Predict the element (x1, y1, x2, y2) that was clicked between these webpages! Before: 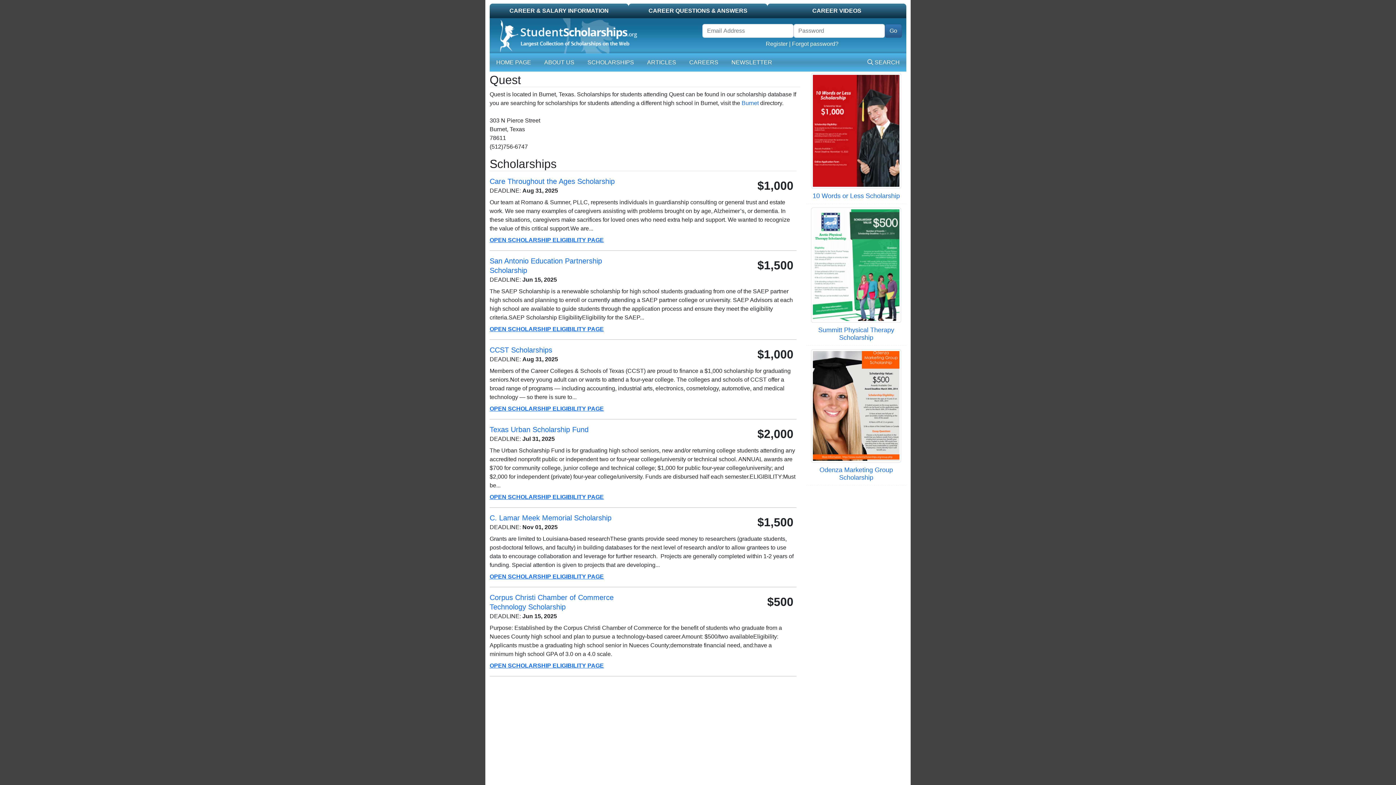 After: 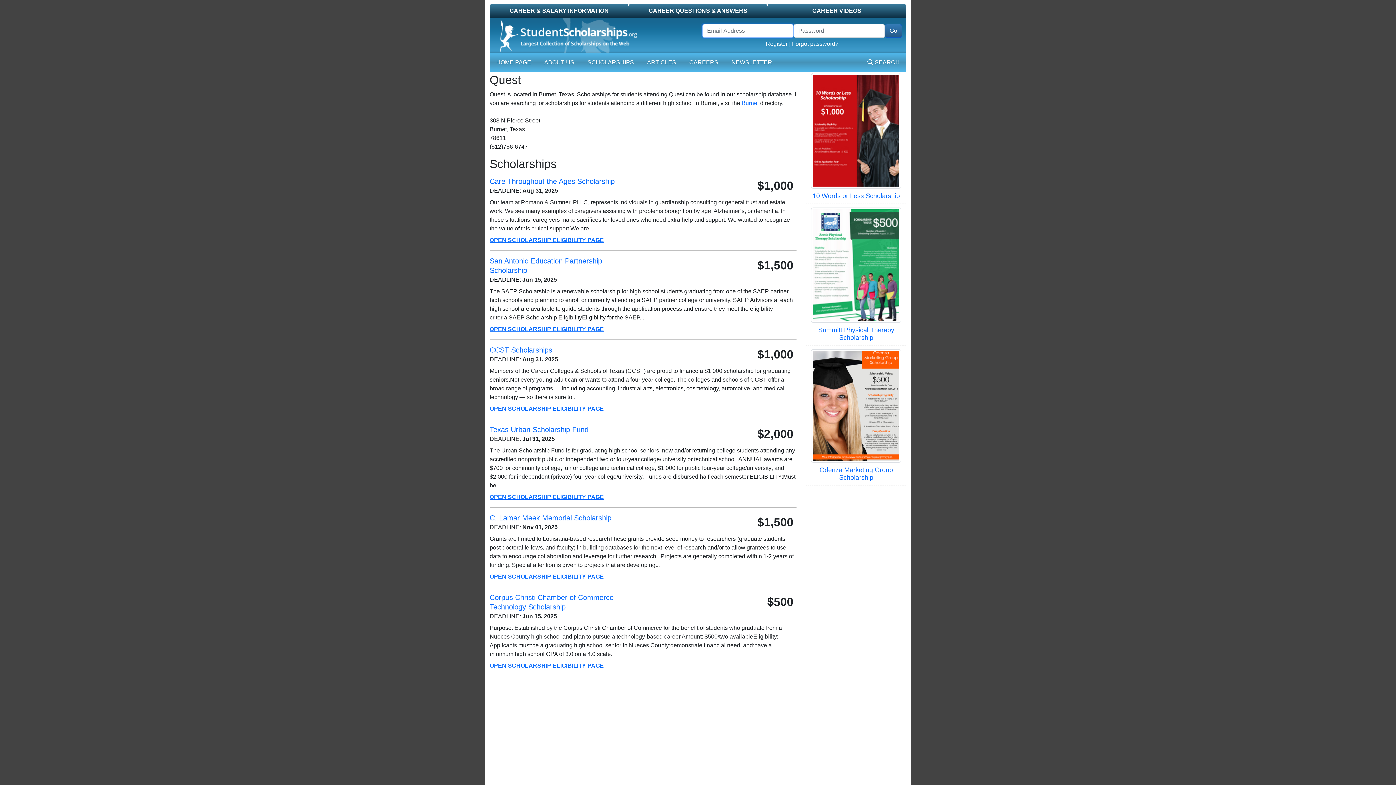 Action: label: Go bbox: (885, 24, 902, 37)